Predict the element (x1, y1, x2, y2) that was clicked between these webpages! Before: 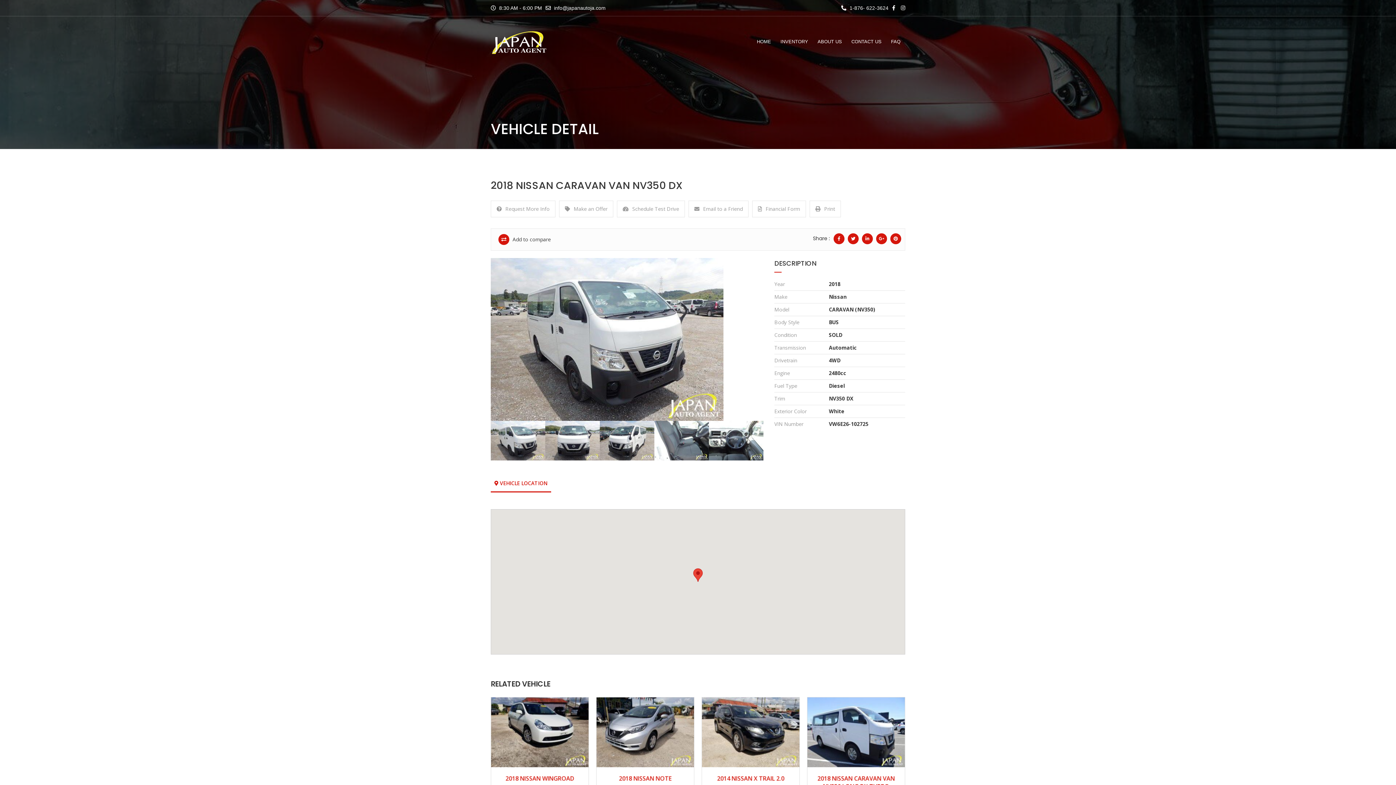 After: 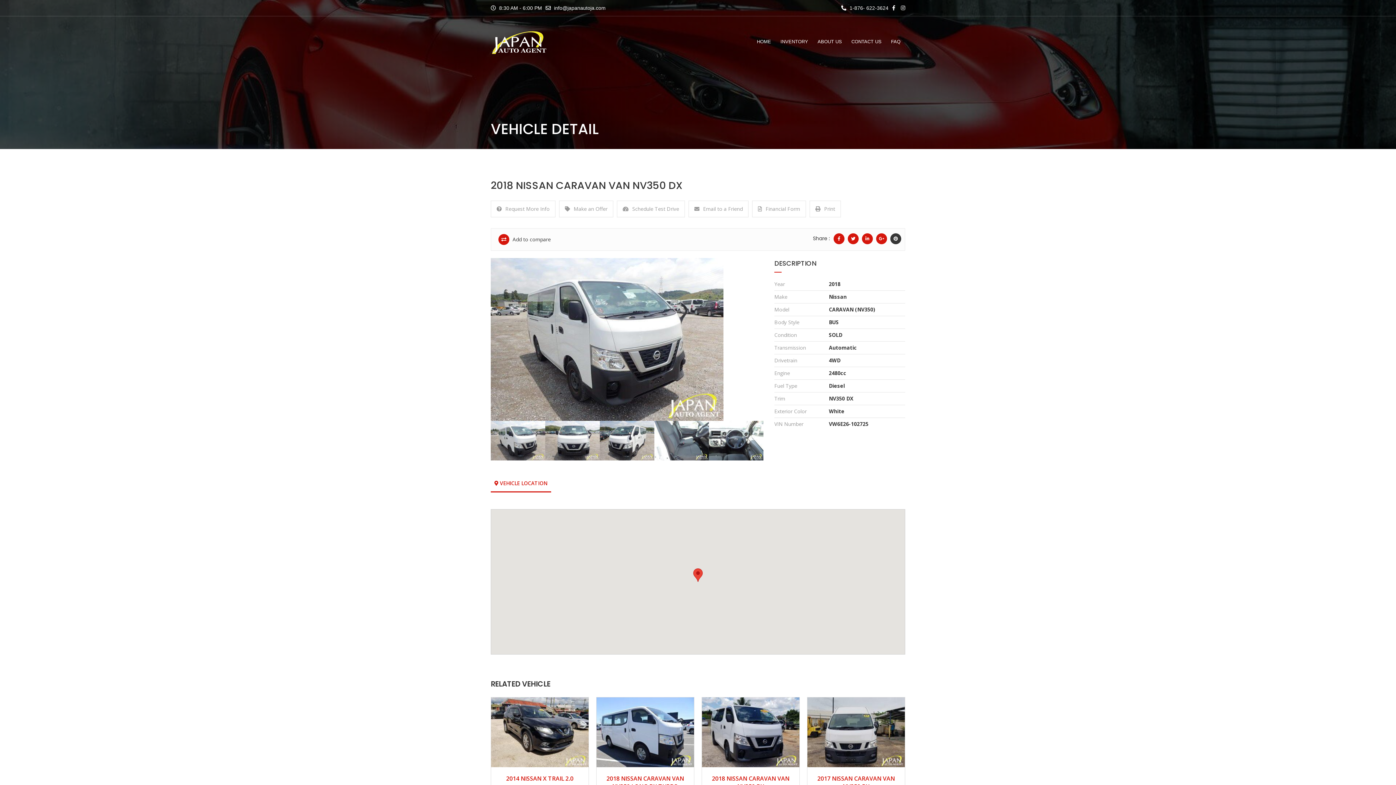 Action: bbox: (890, 233, 901, 244)